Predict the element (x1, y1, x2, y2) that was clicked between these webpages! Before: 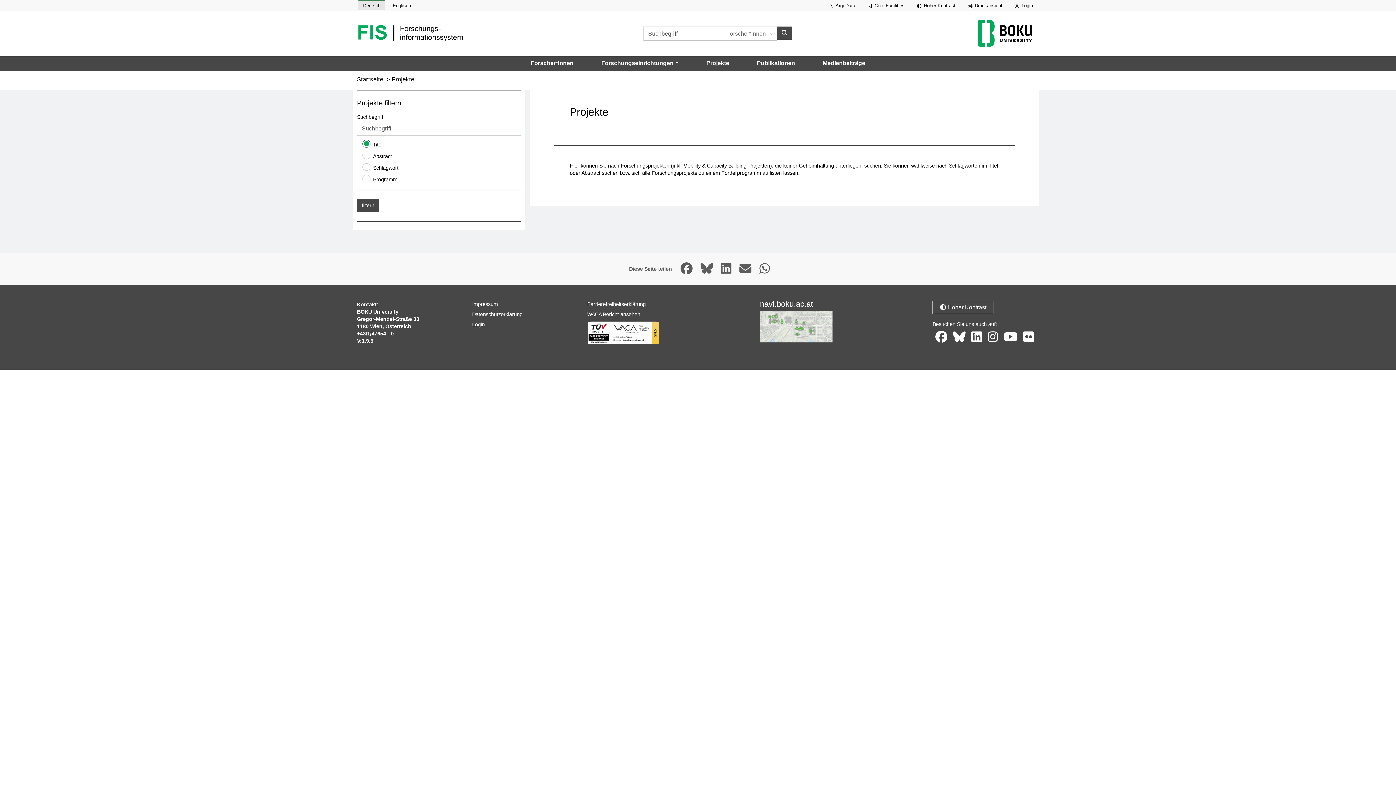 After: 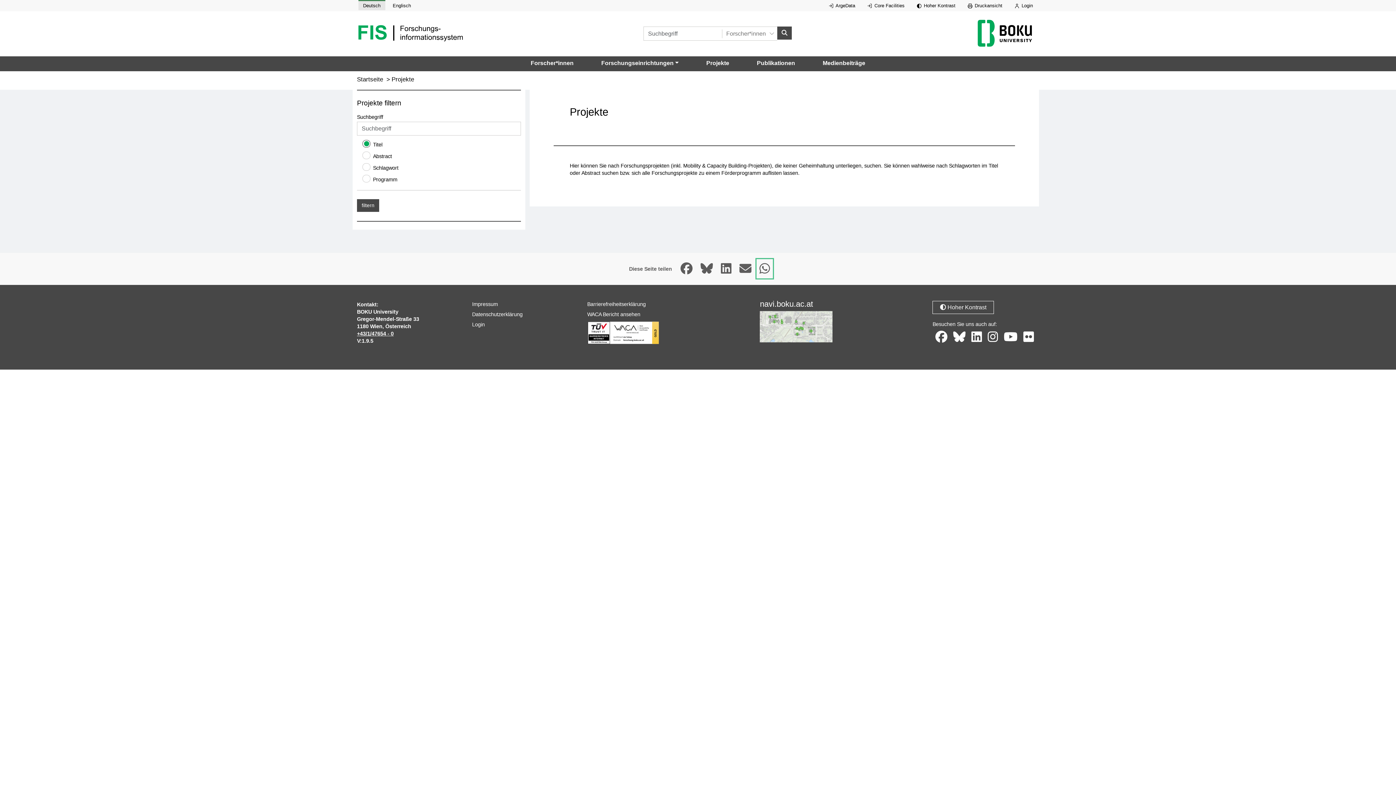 Action: bbox: (756, 259, 772, 278) label: Seite auf Whatsapp teilen, öffnet in neuem Fenster.